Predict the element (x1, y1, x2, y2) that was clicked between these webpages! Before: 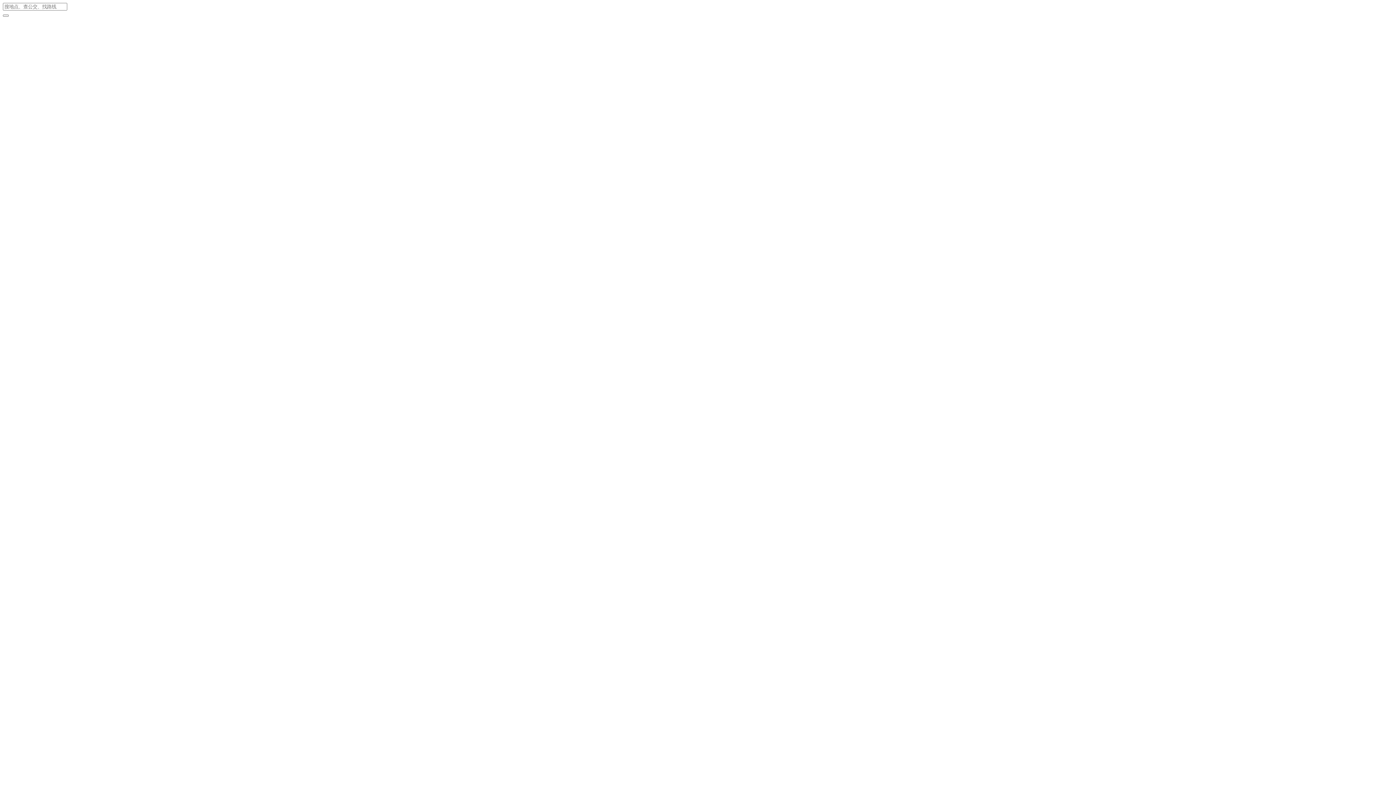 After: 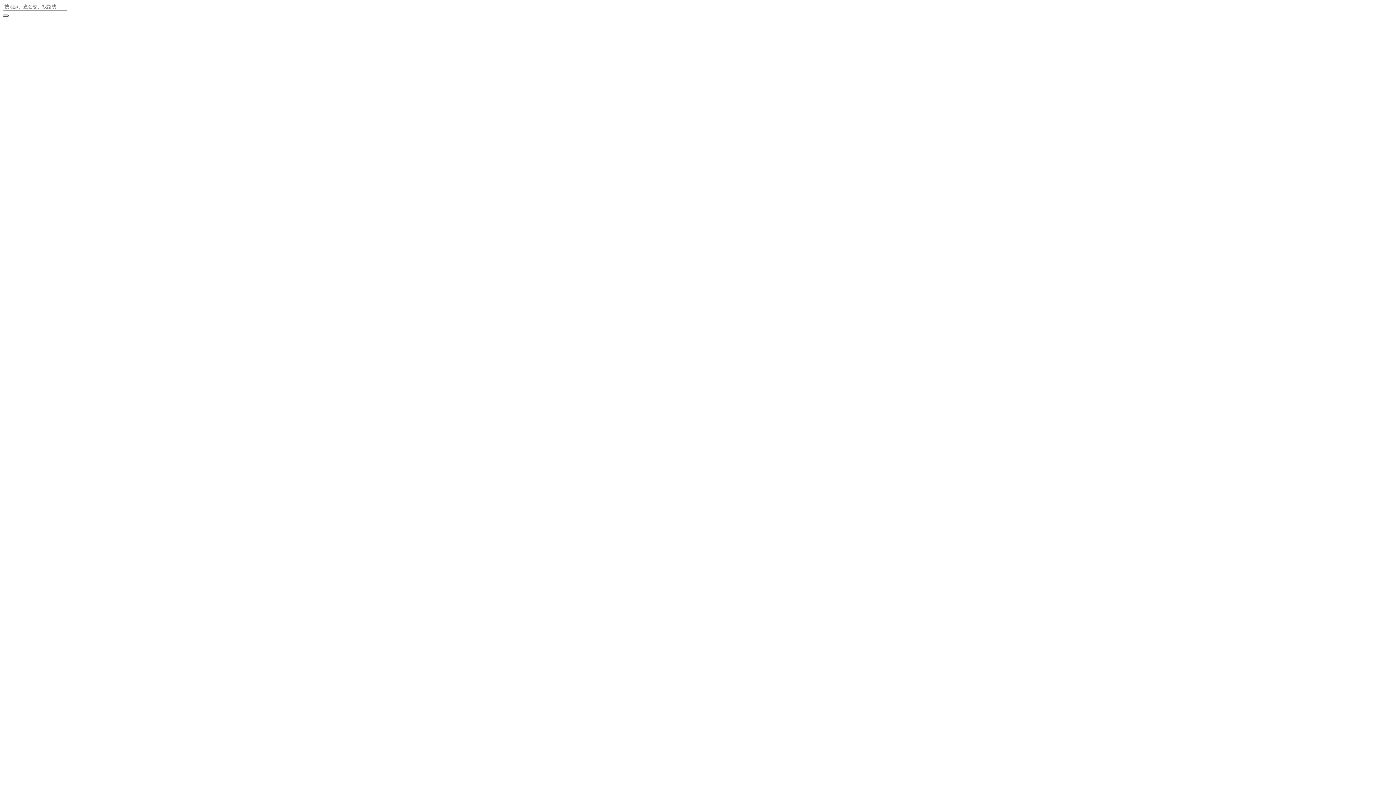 Action: bbox: (2, 14, 8, 16)